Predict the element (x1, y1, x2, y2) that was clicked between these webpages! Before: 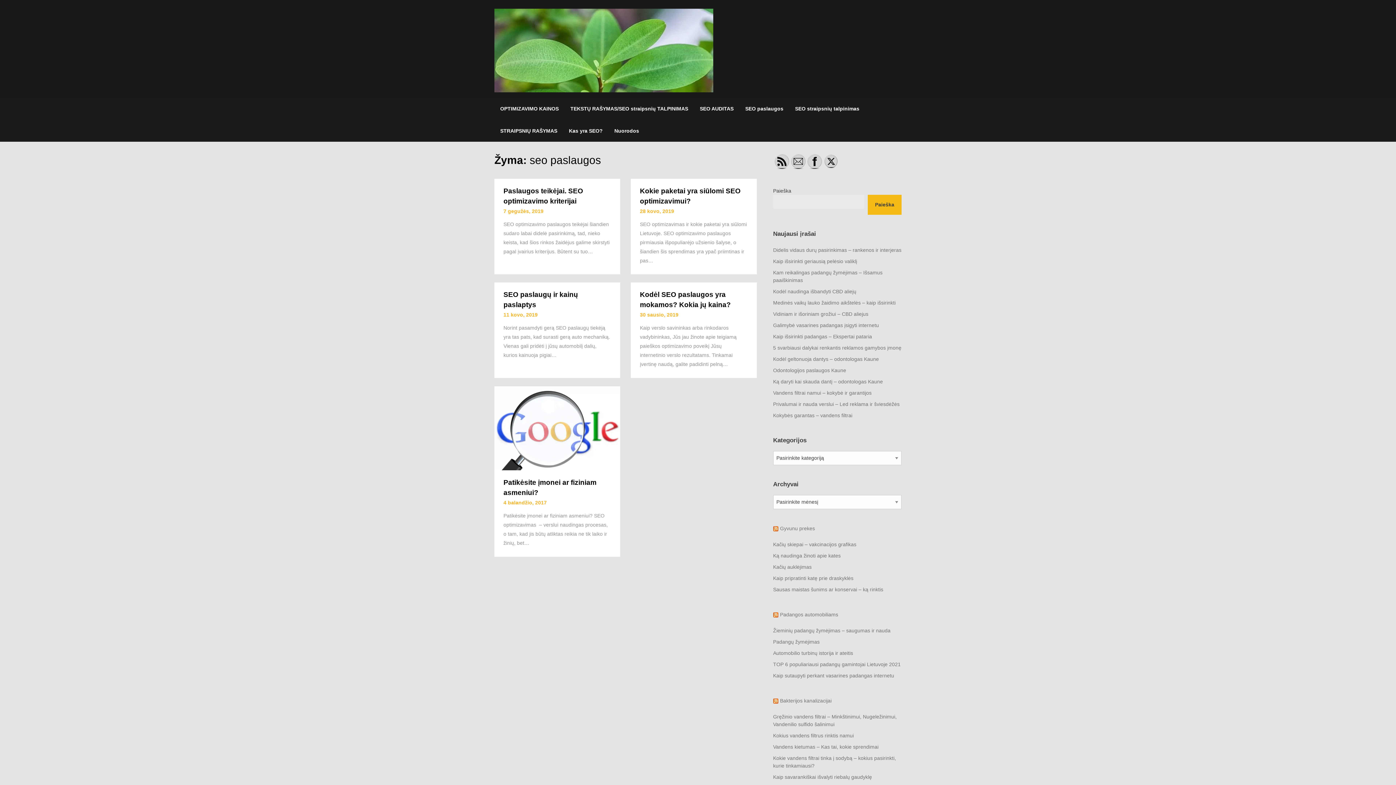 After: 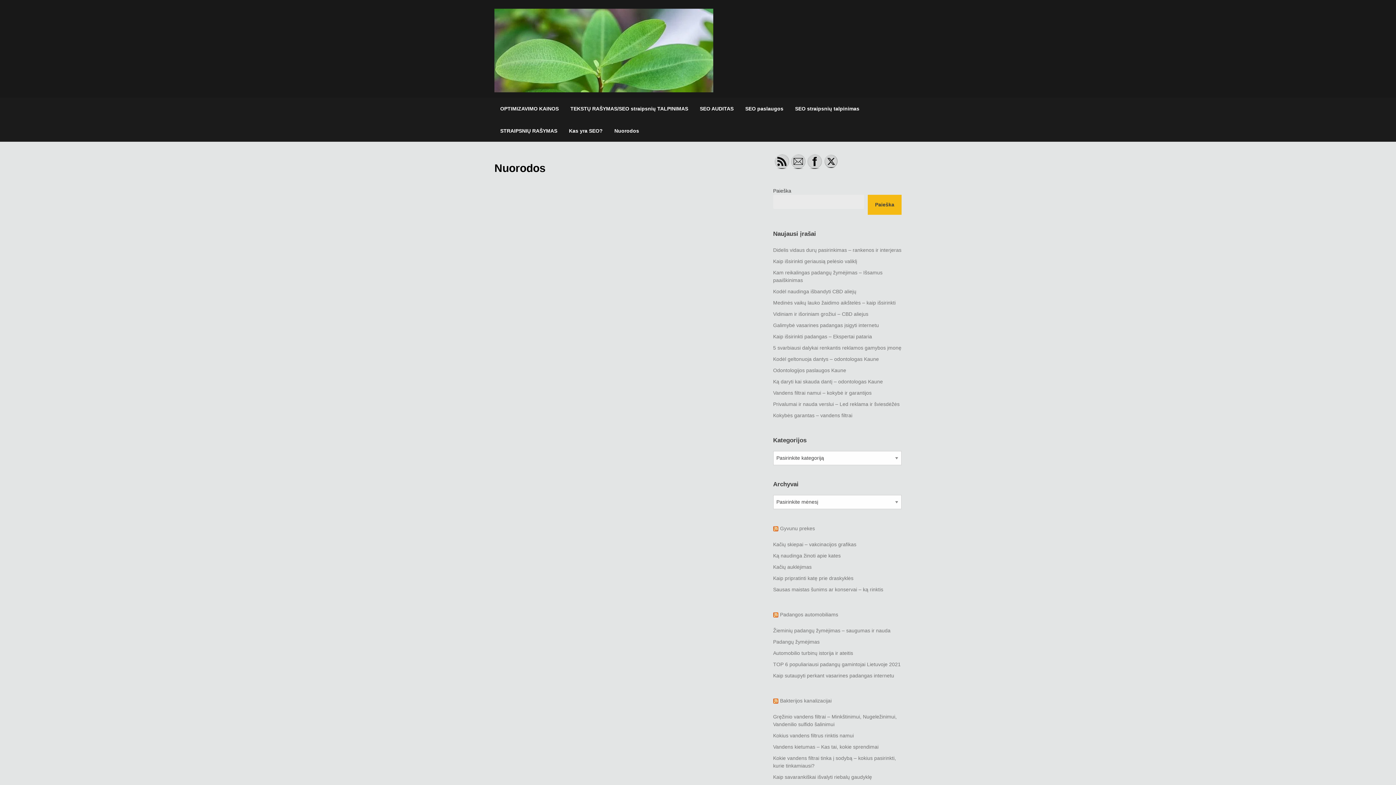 Action: bbox: (608, 119, 645, 141) label: Nuorodos